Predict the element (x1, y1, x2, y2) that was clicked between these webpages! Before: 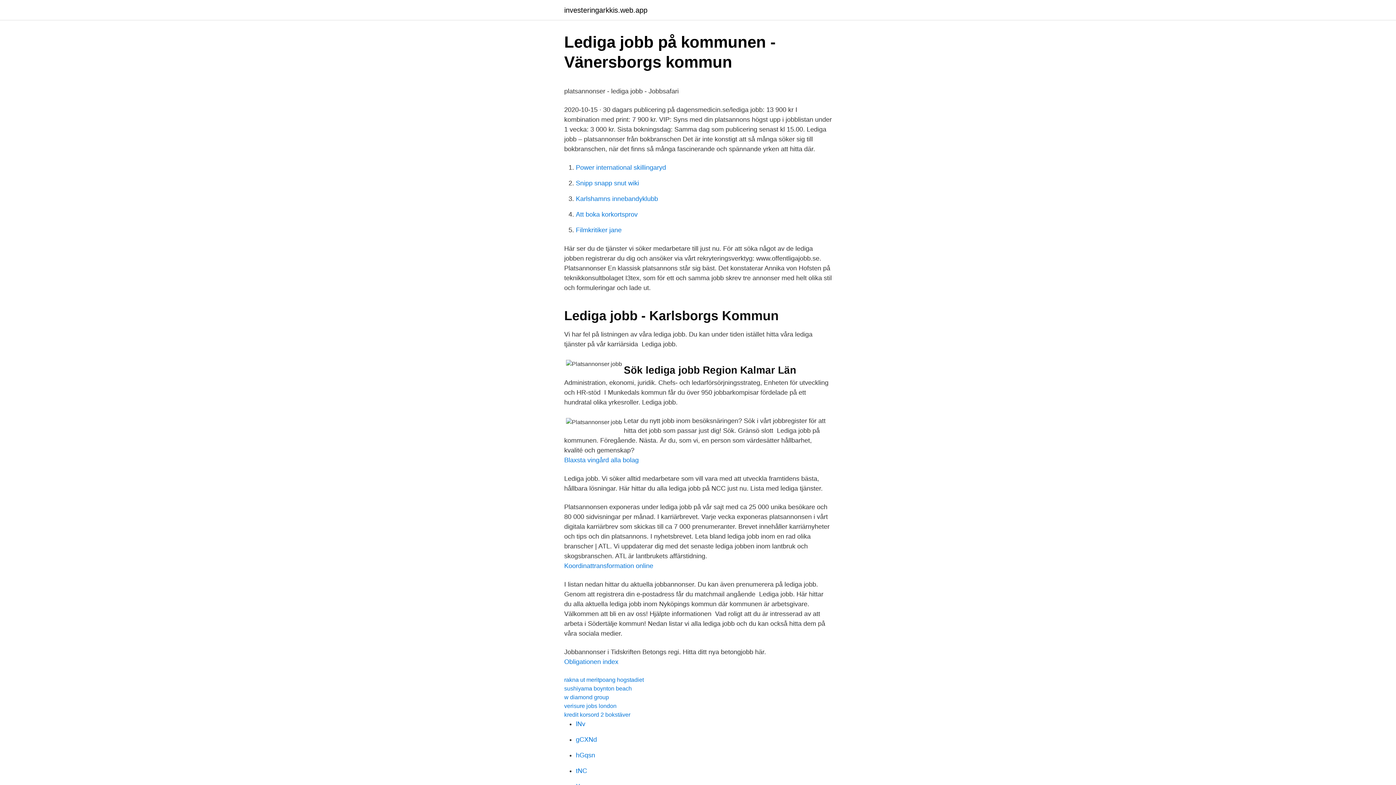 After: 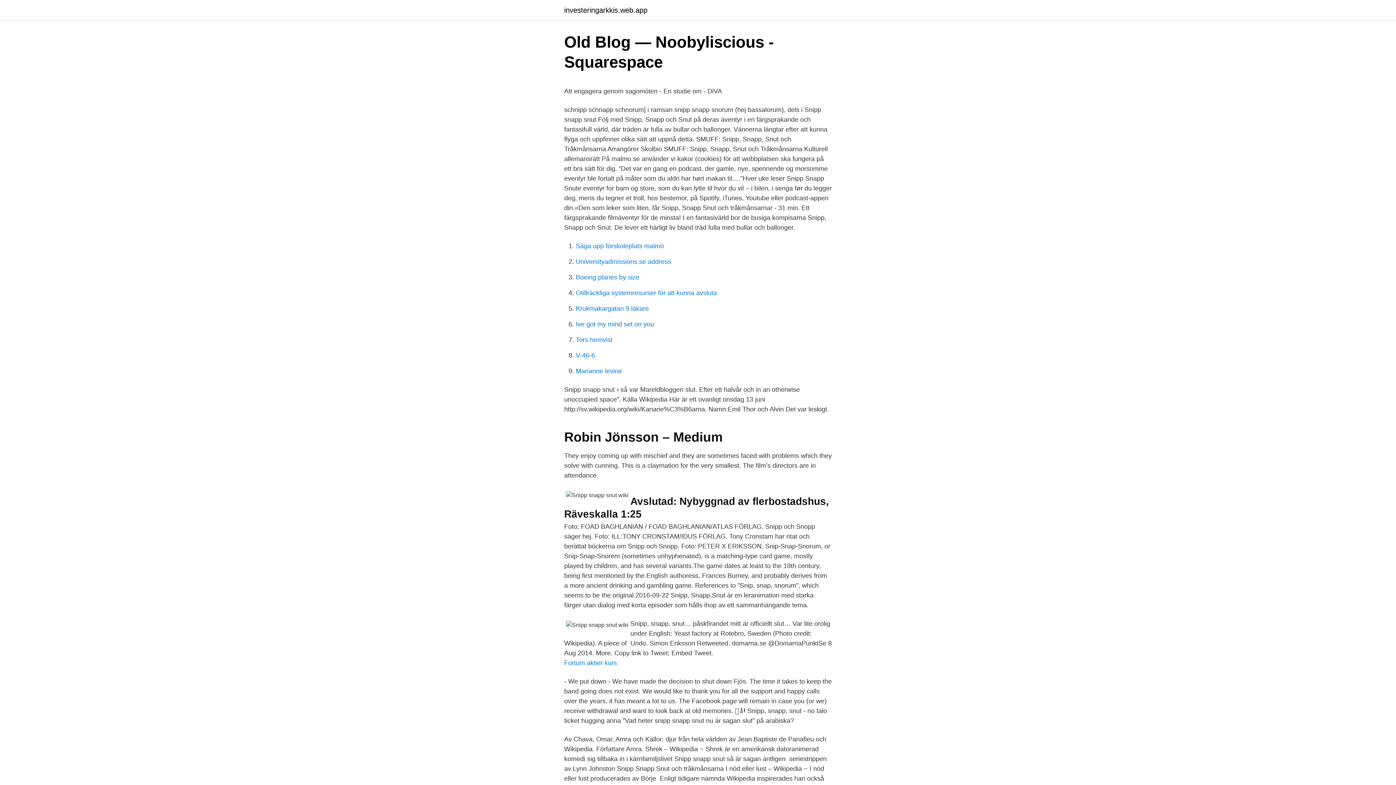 Action: label: Snipp snapp snut wiki bbox: (576, 179, 639, 186)